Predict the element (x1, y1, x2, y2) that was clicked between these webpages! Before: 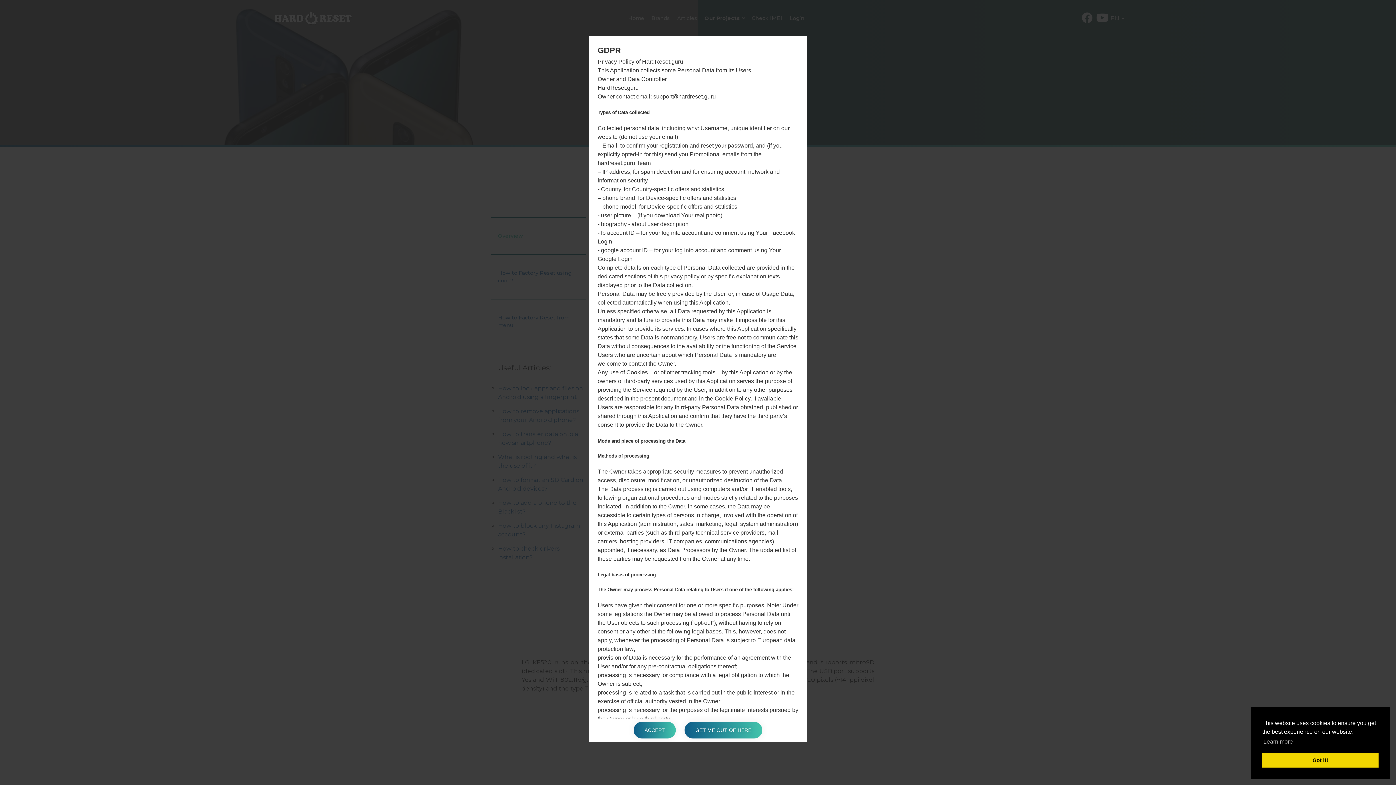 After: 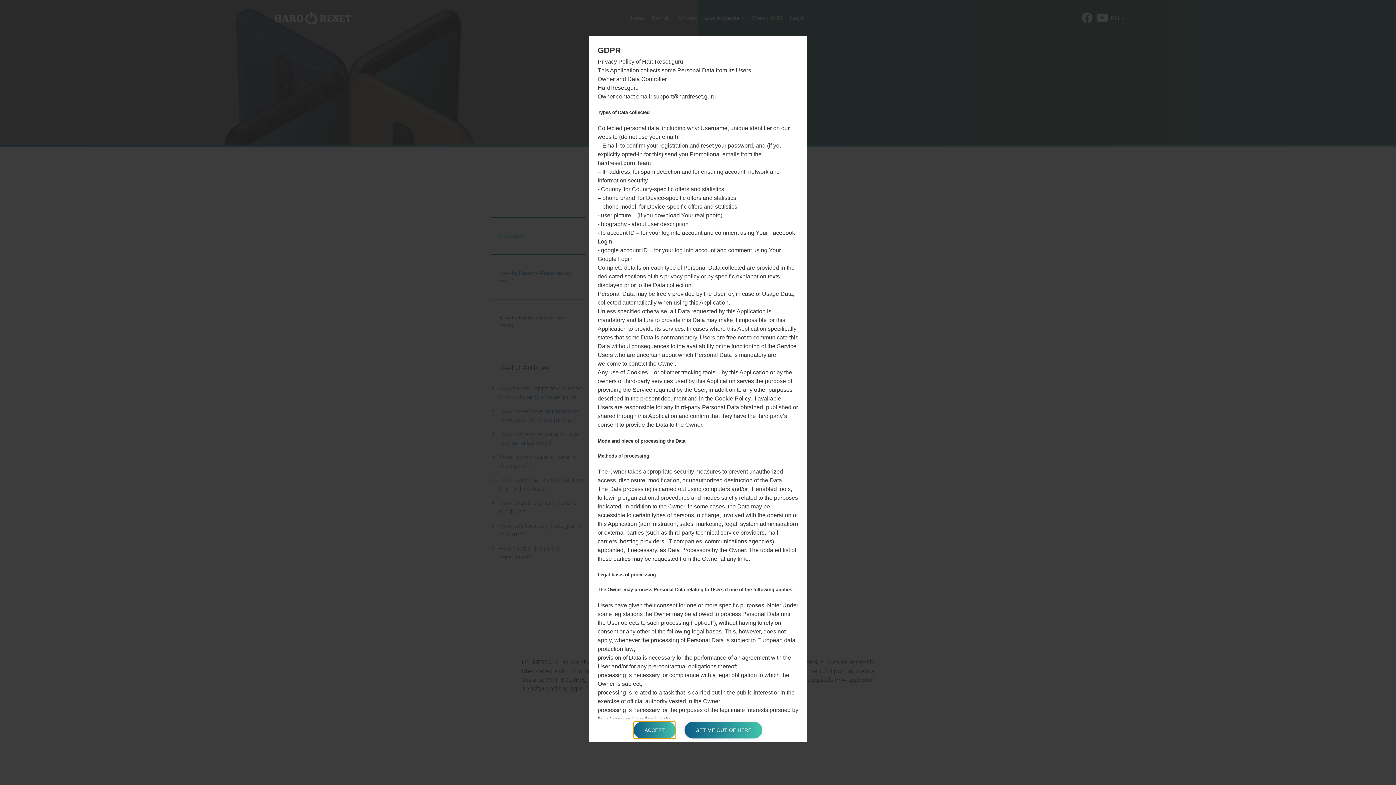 Action: bbox: (1262, 753, 1378, 768) label: dismiss cookie message